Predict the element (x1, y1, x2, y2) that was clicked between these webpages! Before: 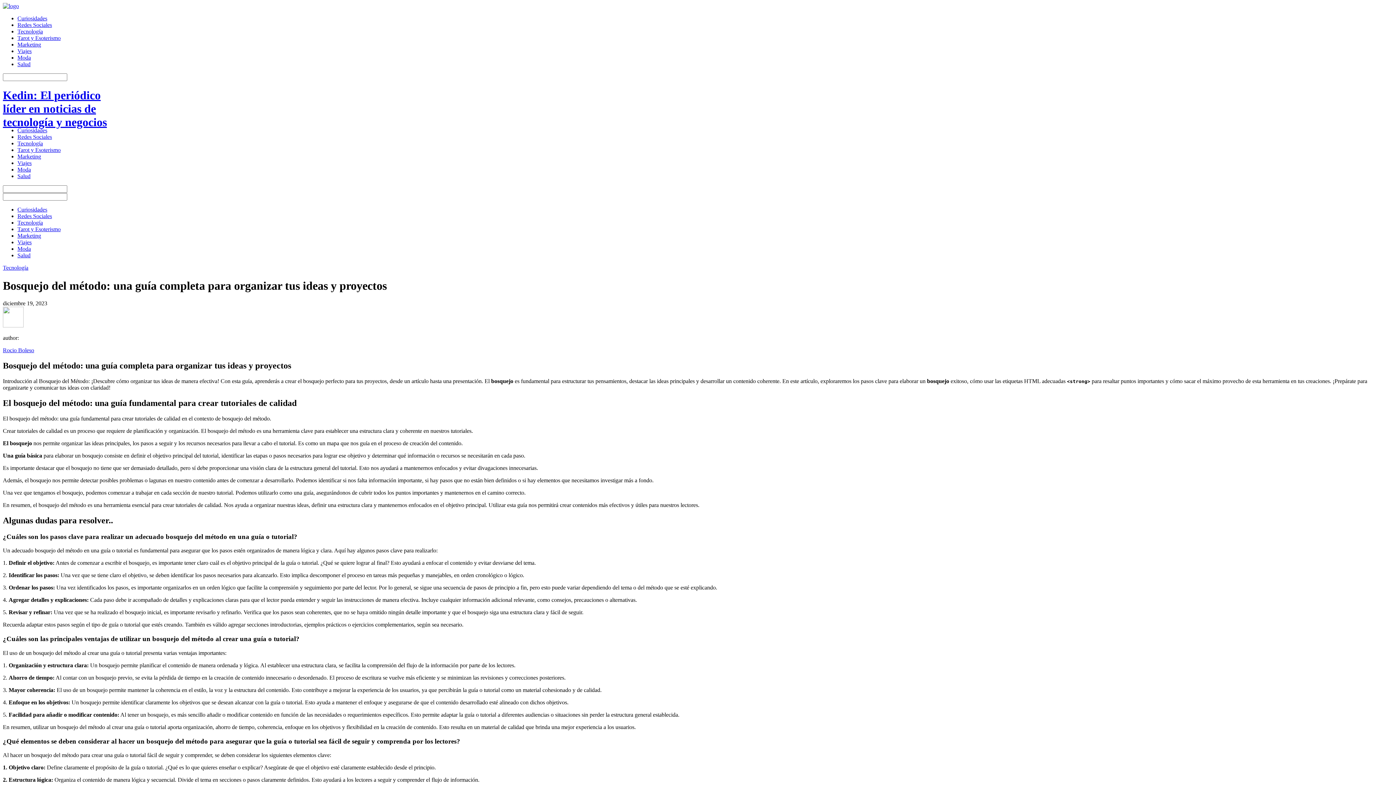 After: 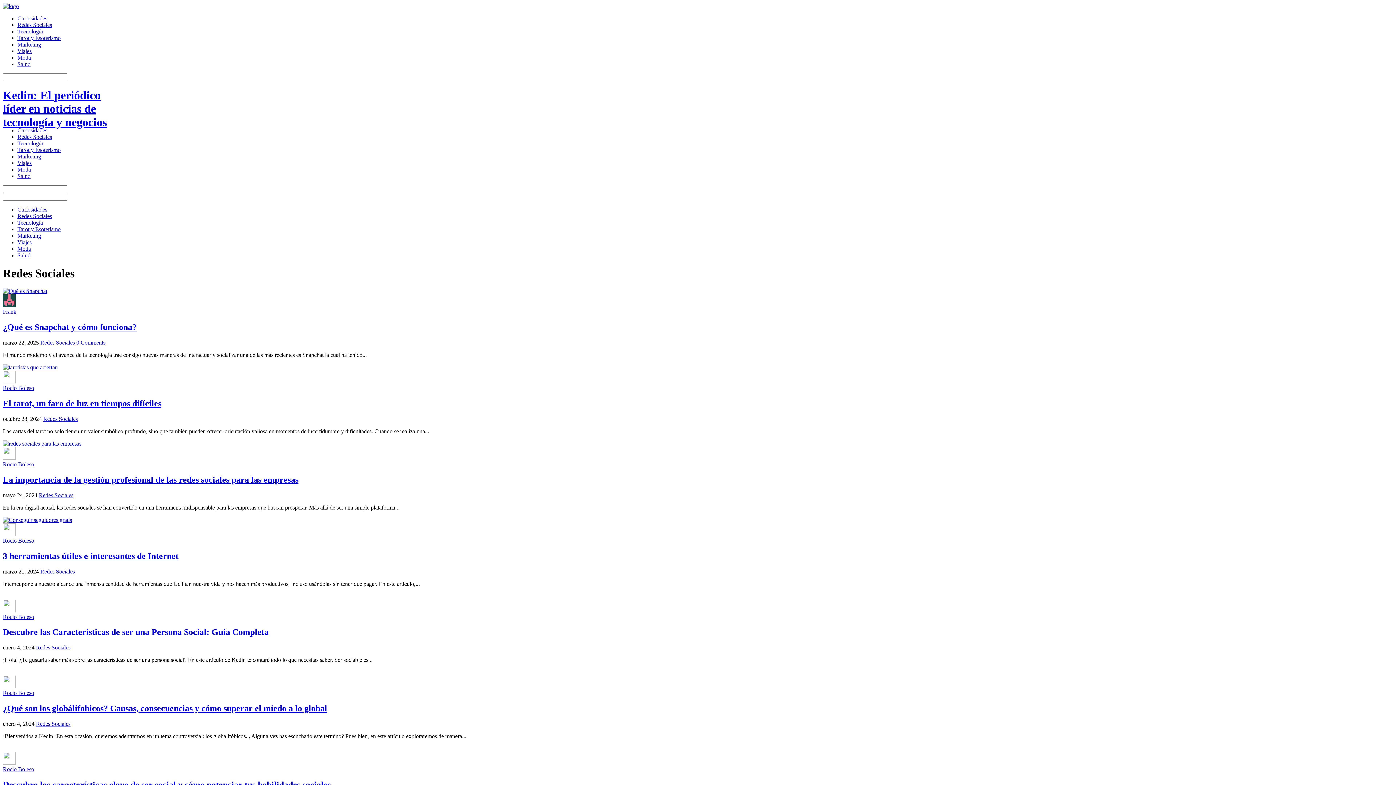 Action: label: Redes Sociales bbox: (17, 133, 52, 140)